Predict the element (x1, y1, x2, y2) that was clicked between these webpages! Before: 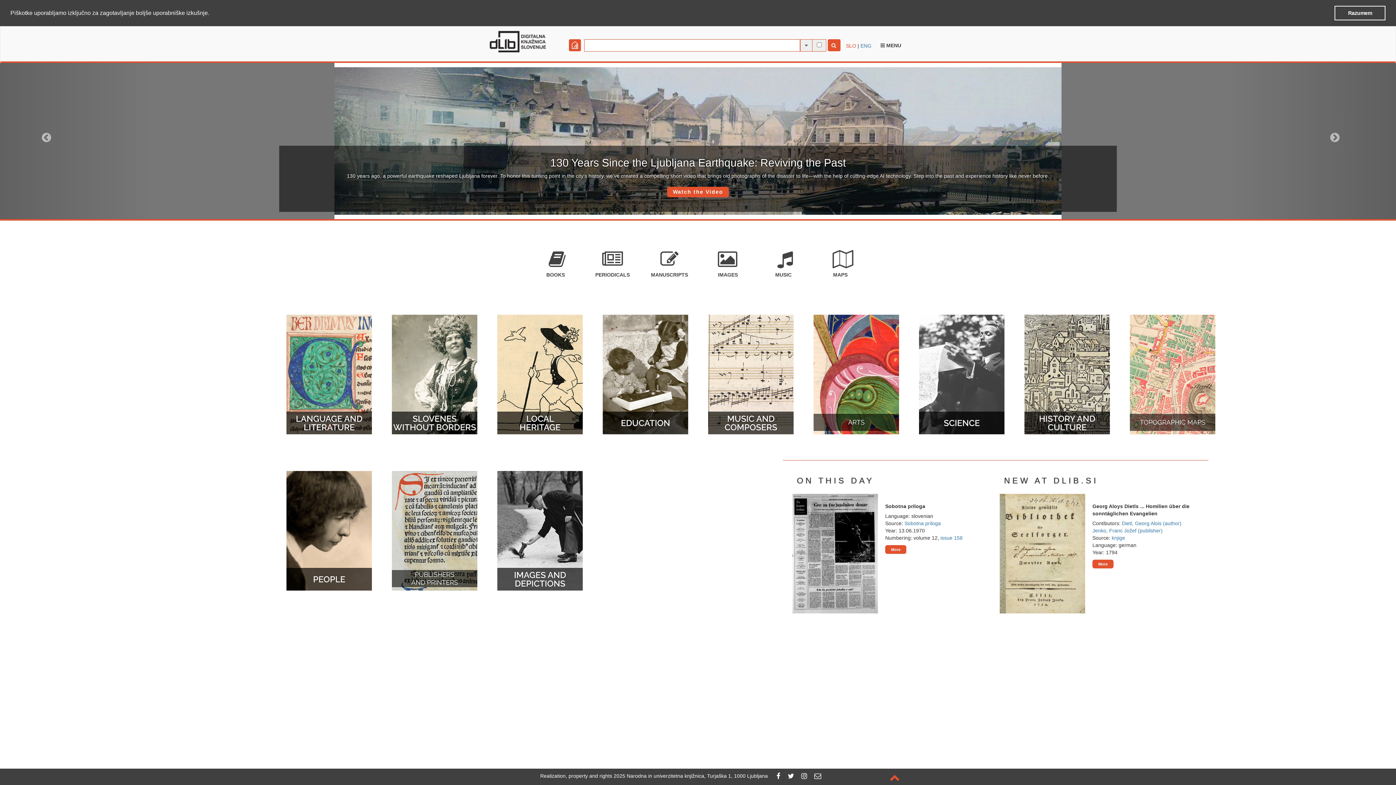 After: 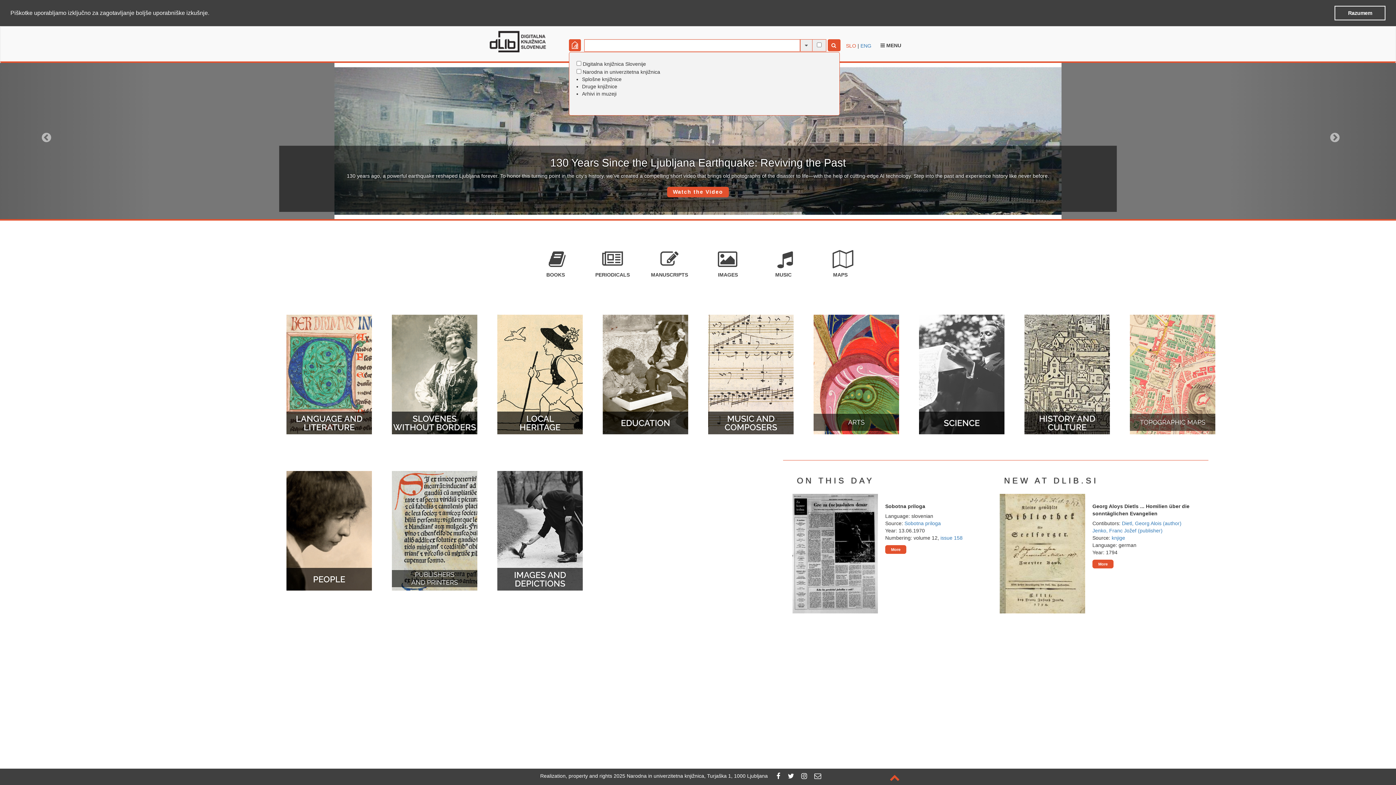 Action: bbox: (569, 39, 582, 51)